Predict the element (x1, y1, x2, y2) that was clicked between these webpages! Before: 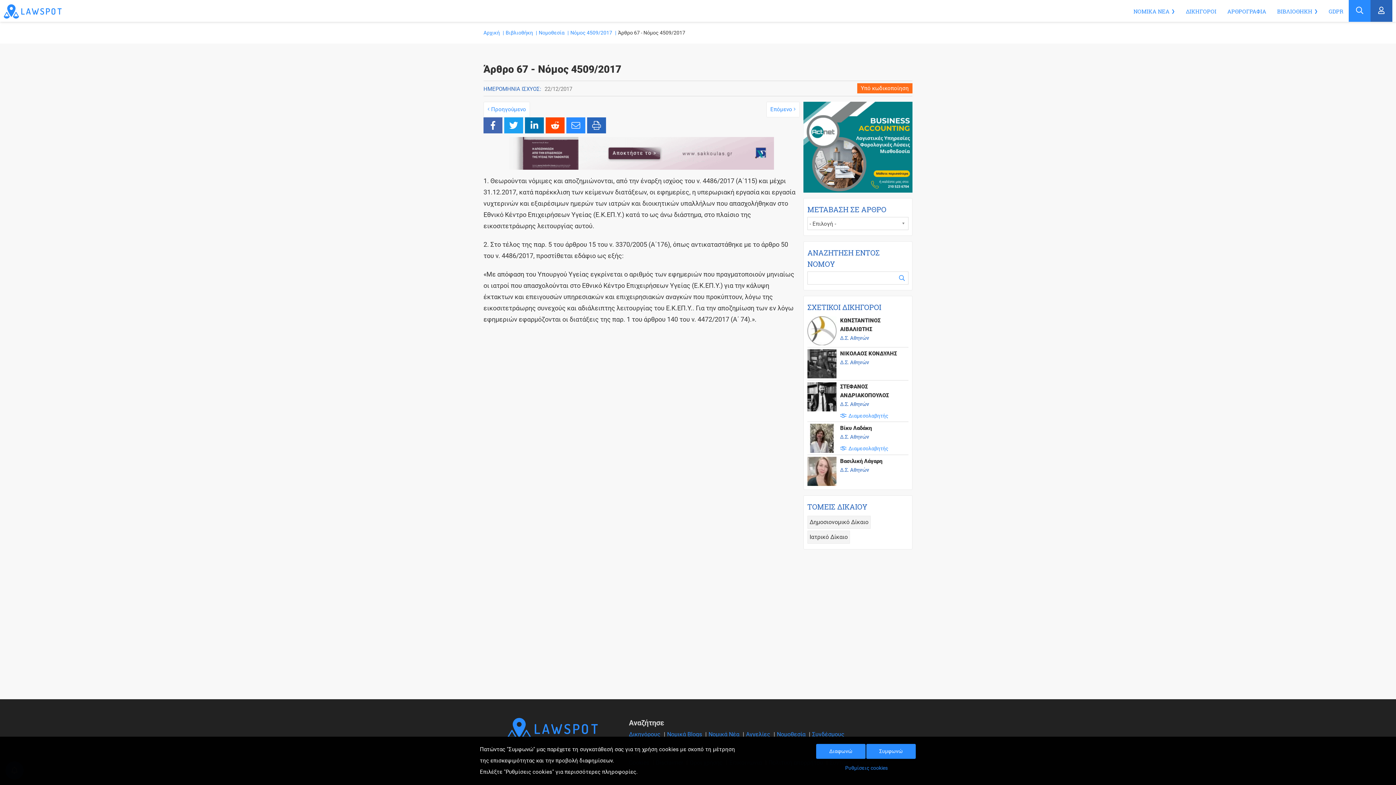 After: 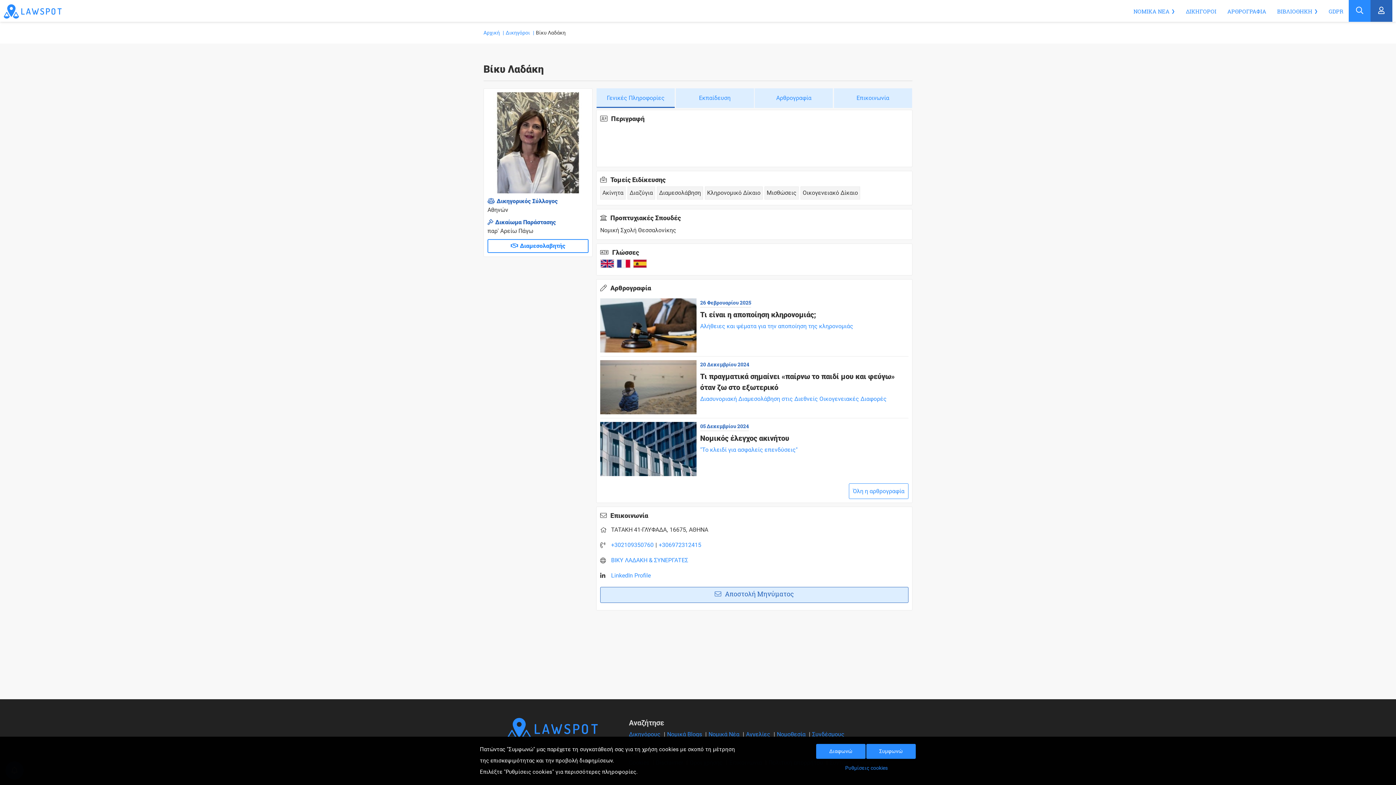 Action: label: Βίκυ Λαδάκη
Δ.Σ. Αθηνών
Διαμεσολαβητής bbox: (807, 424, 908, 453)